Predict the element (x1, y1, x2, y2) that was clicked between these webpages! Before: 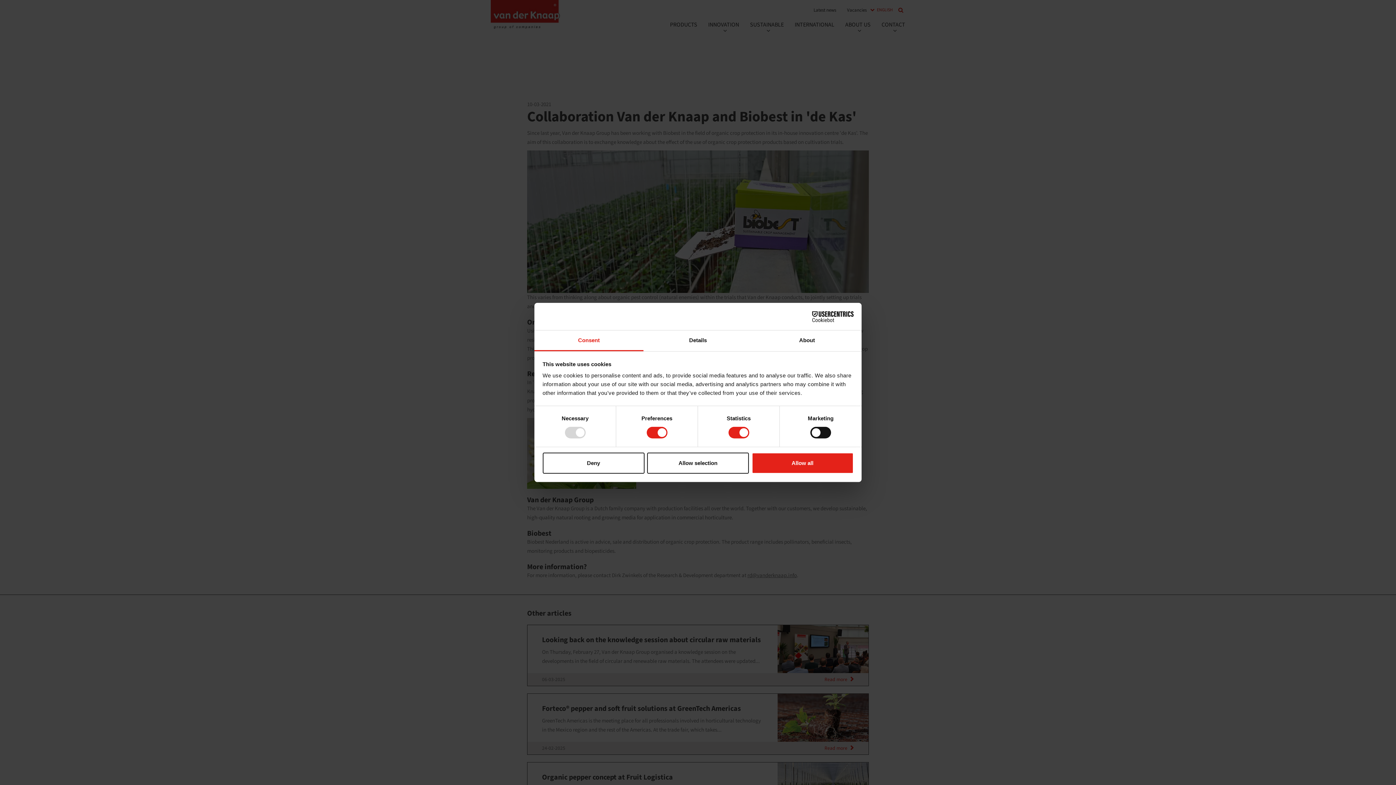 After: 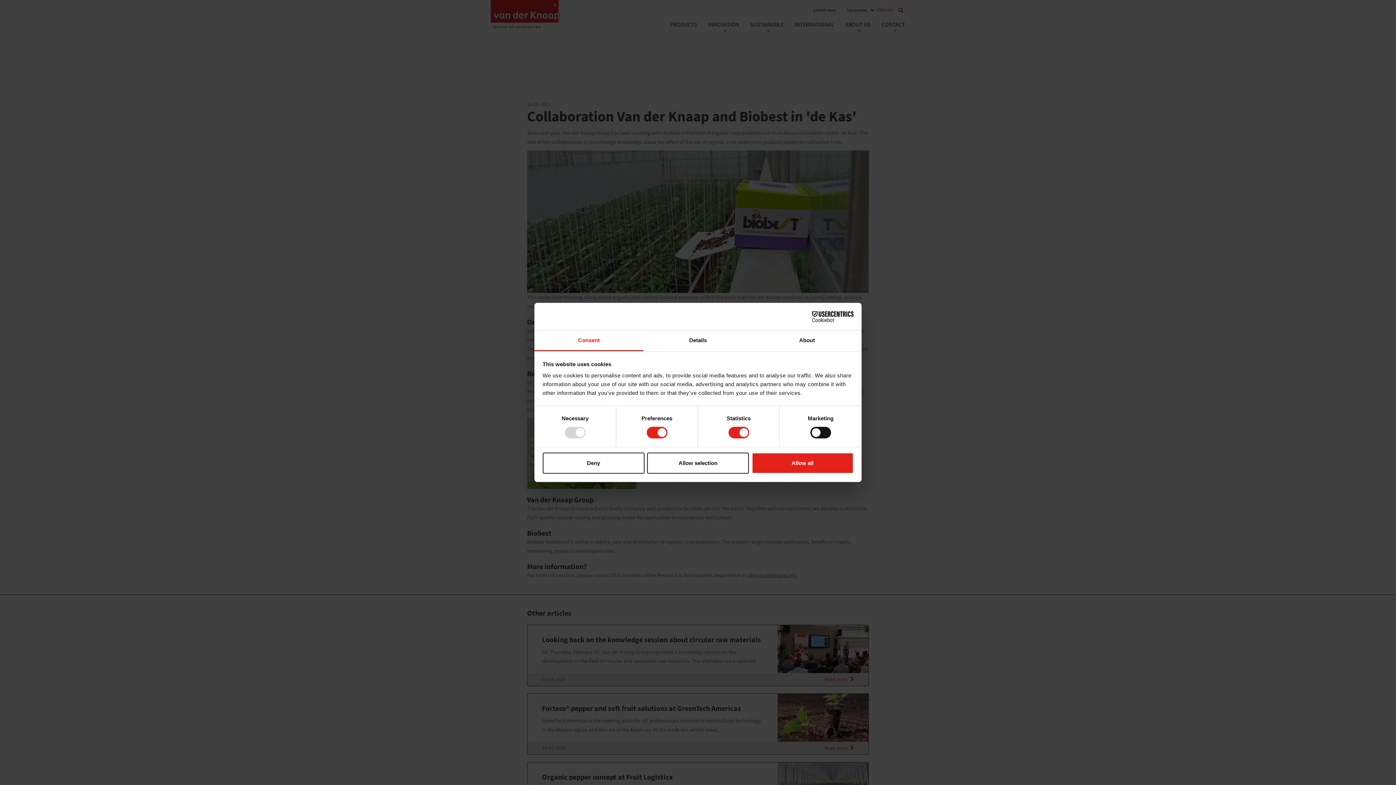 Action: bbox: (790, 311, 853, 322) label: Cookiebot - opens in a new window